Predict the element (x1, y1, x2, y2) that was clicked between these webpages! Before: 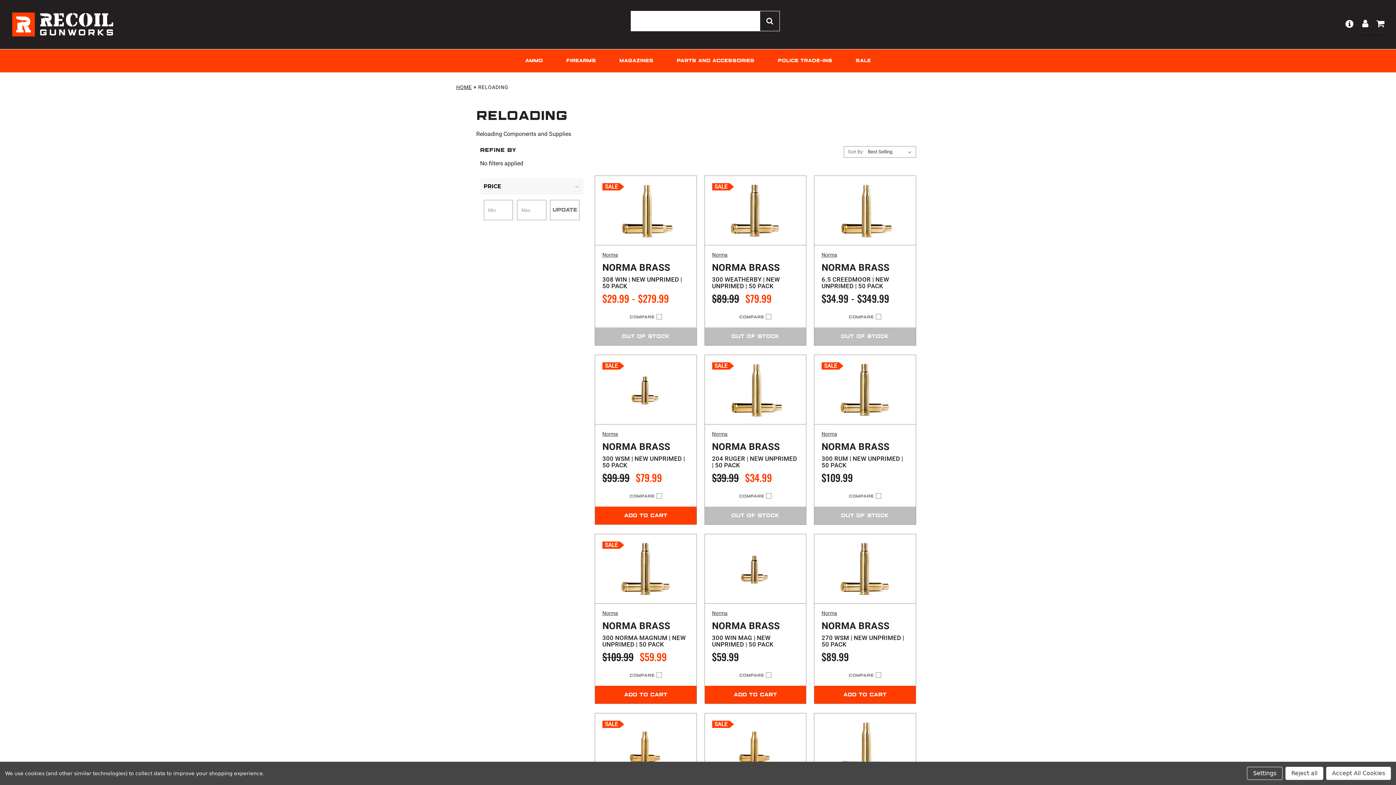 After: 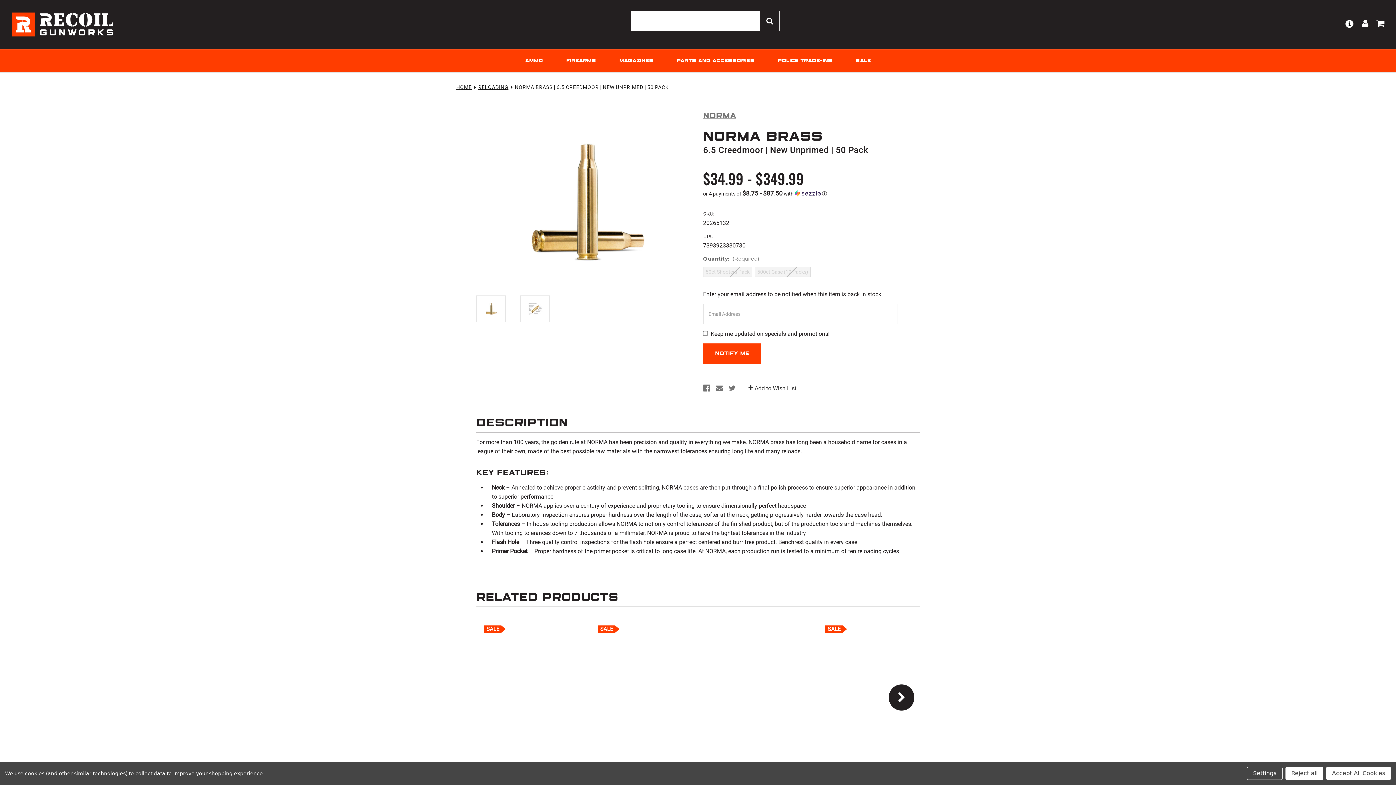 Action: bbox: (818, 179, 912, 241)